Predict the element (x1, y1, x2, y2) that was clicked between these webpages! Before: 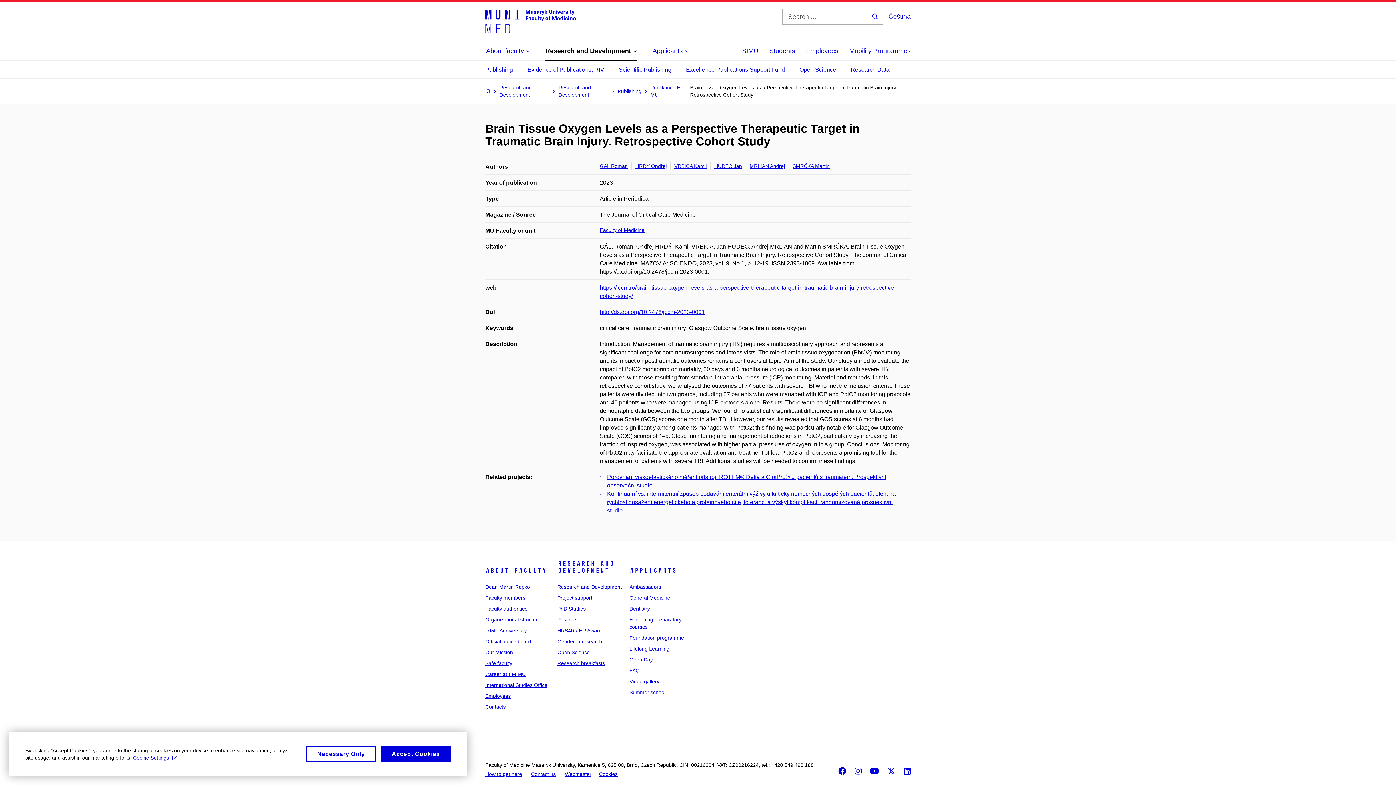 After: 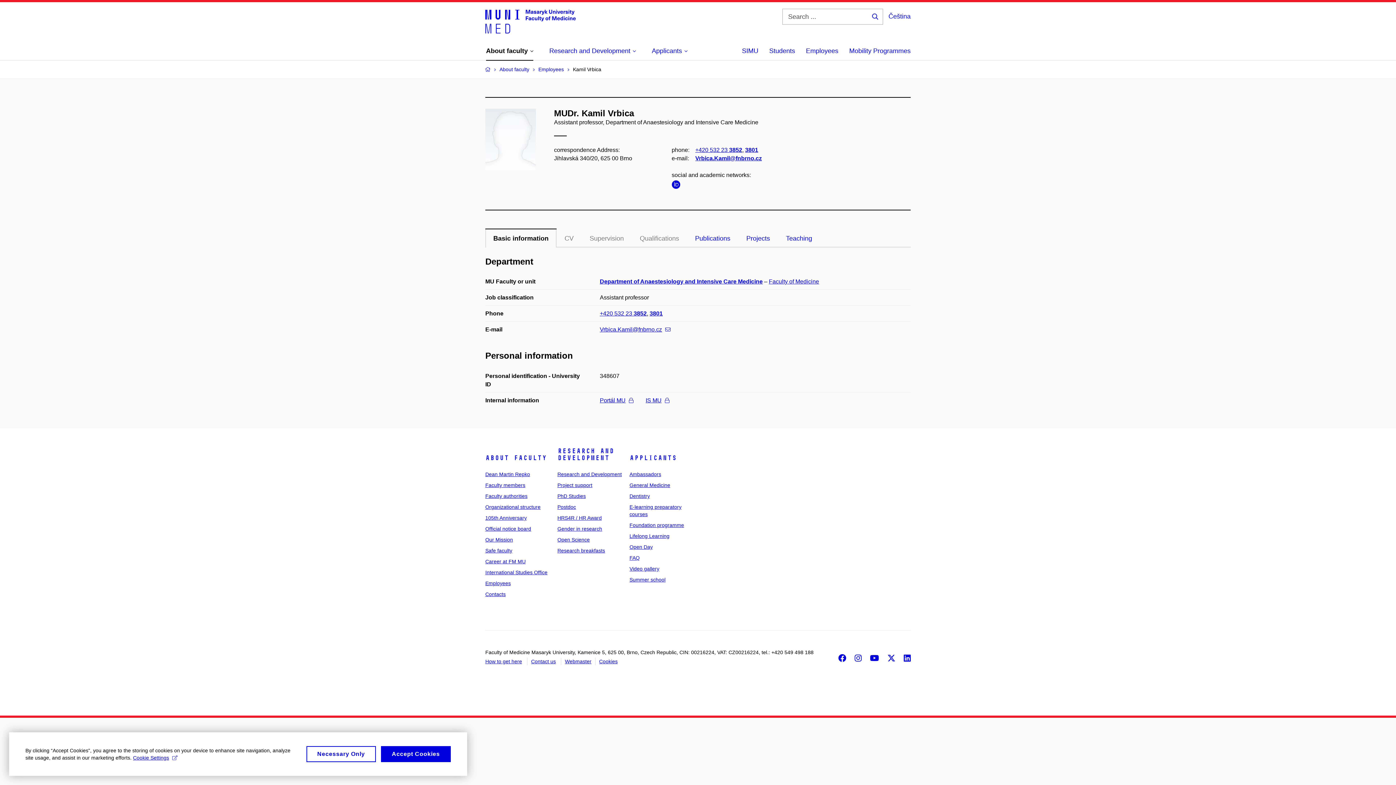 Action: label: VRBICA Kamil bbox: (674, 163, 706, 169)